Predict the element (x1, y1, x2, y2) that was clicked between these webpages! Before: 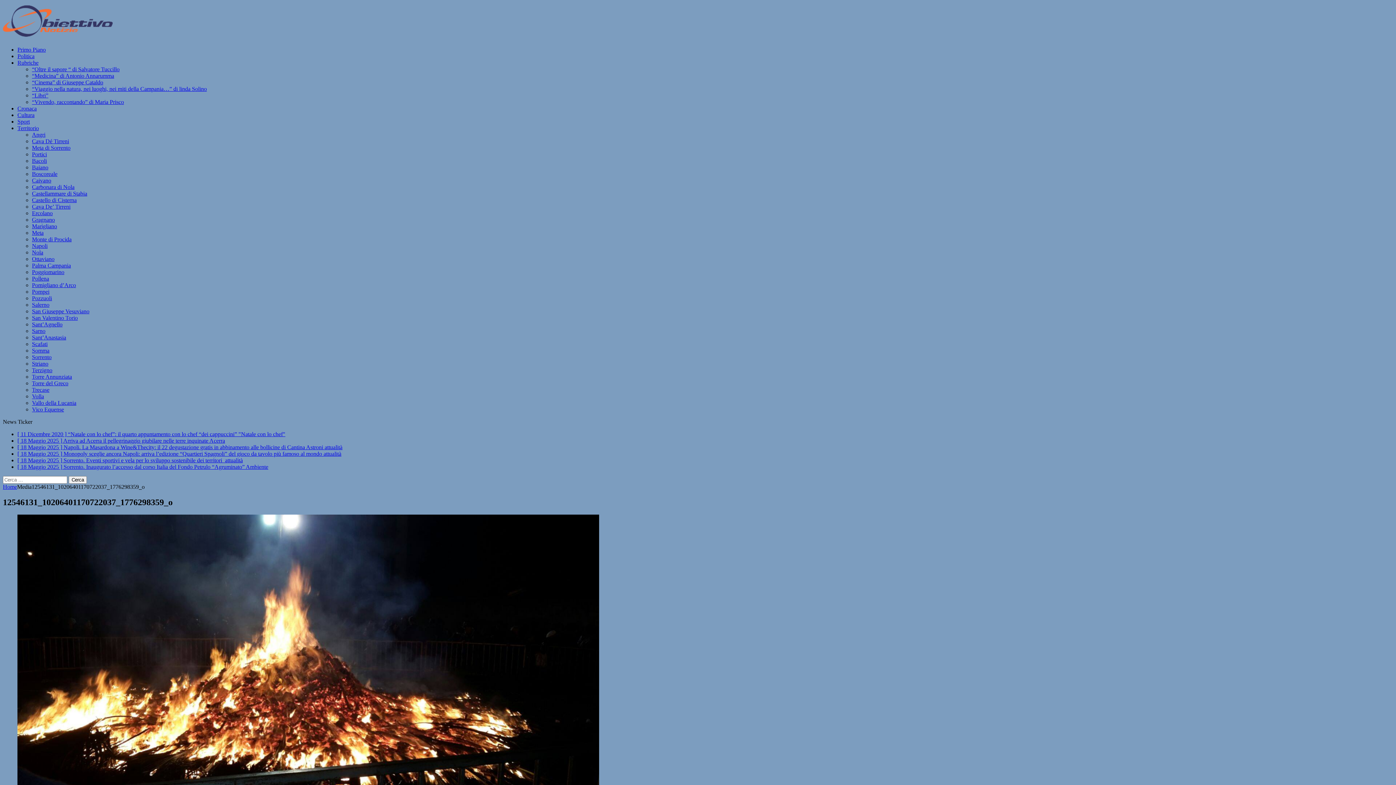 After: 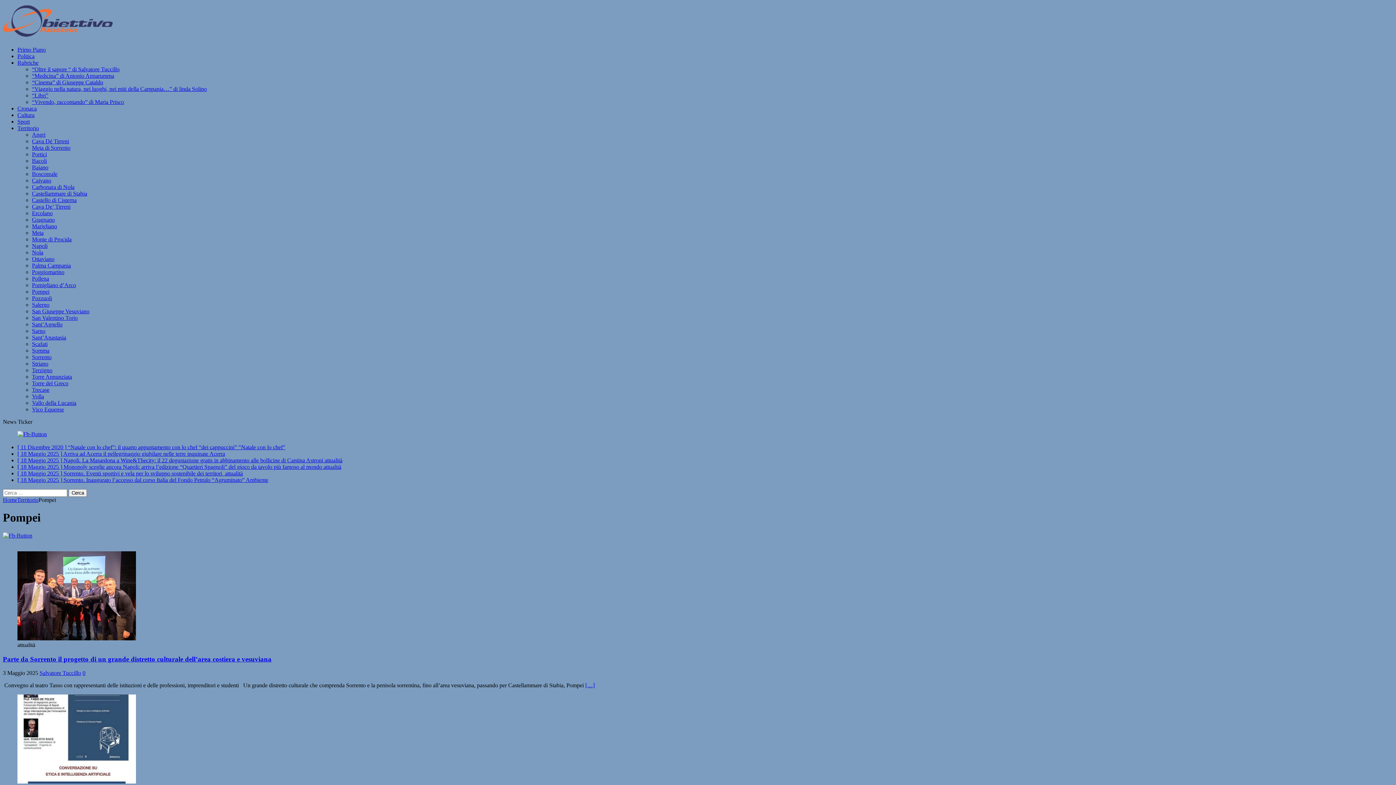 Action: label: Pompei bbox: (32, 288, 49, 294)